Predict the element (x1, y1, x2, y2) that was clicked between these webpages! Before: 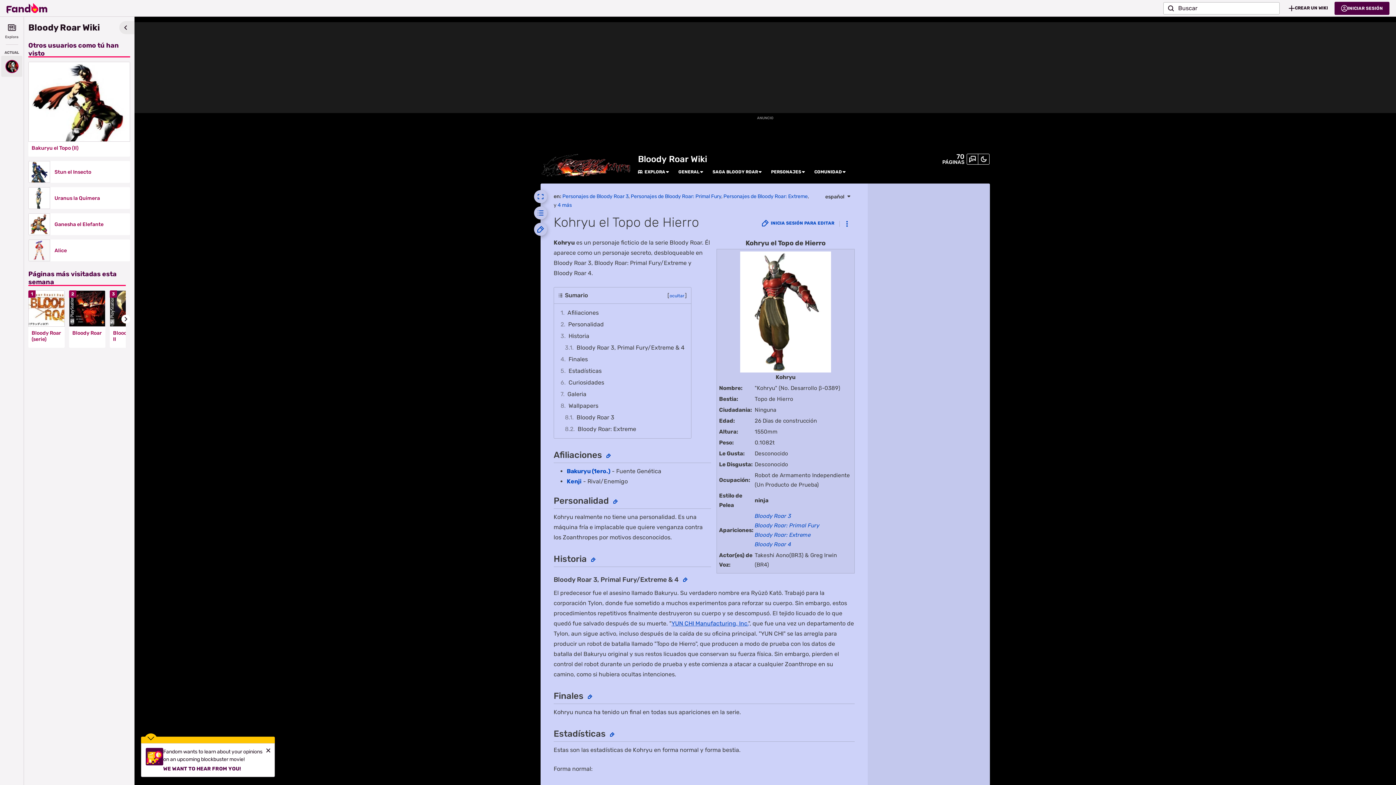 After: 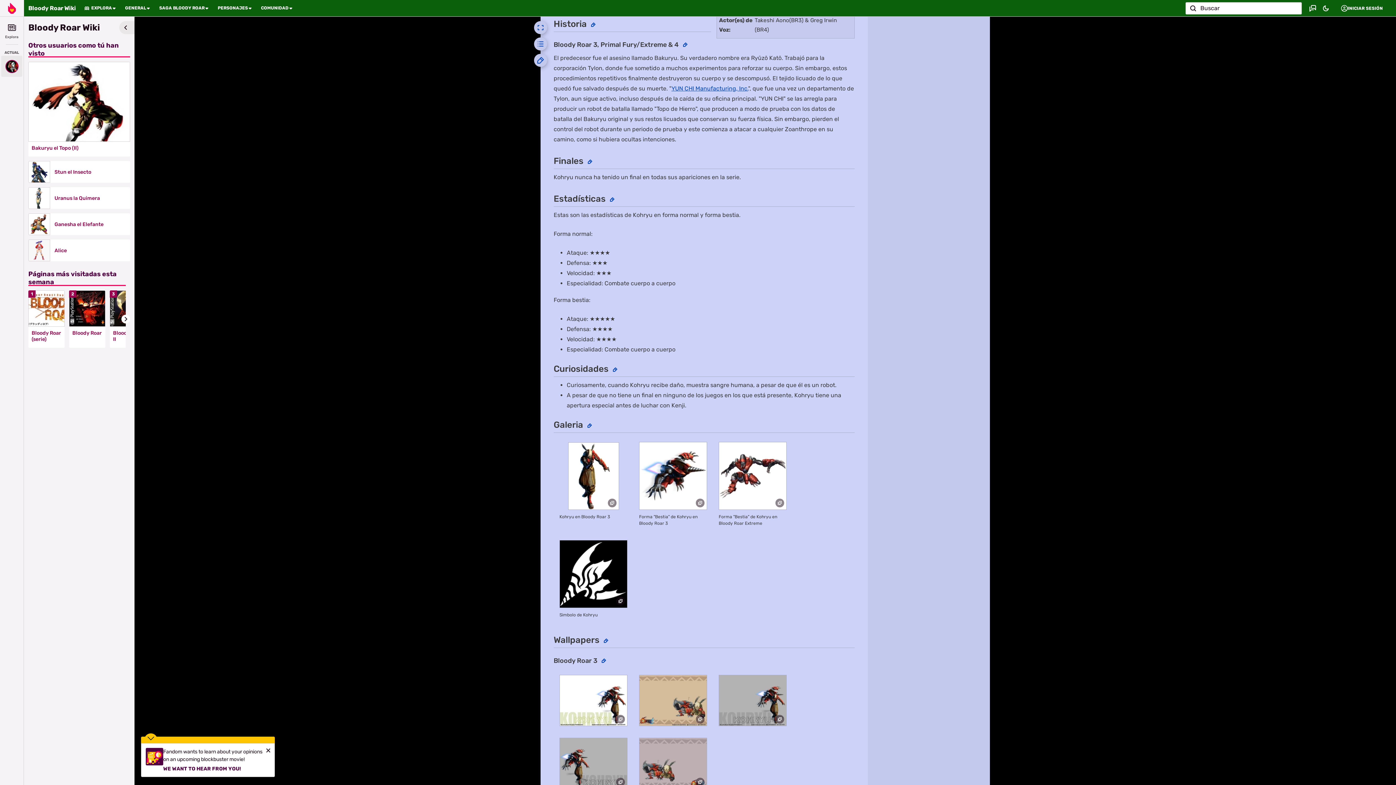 Action: label: 3	Historia bbox: (558, 330, 686, 342)